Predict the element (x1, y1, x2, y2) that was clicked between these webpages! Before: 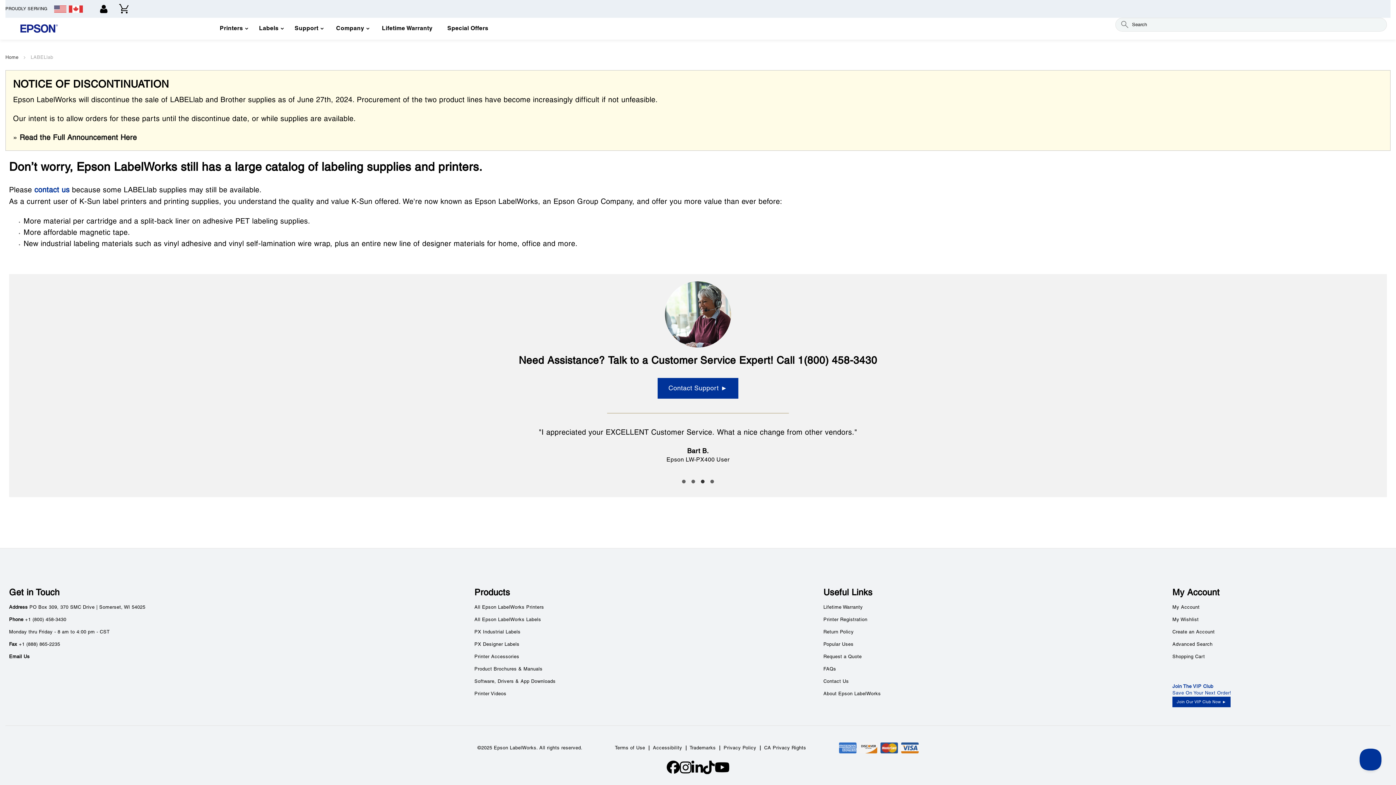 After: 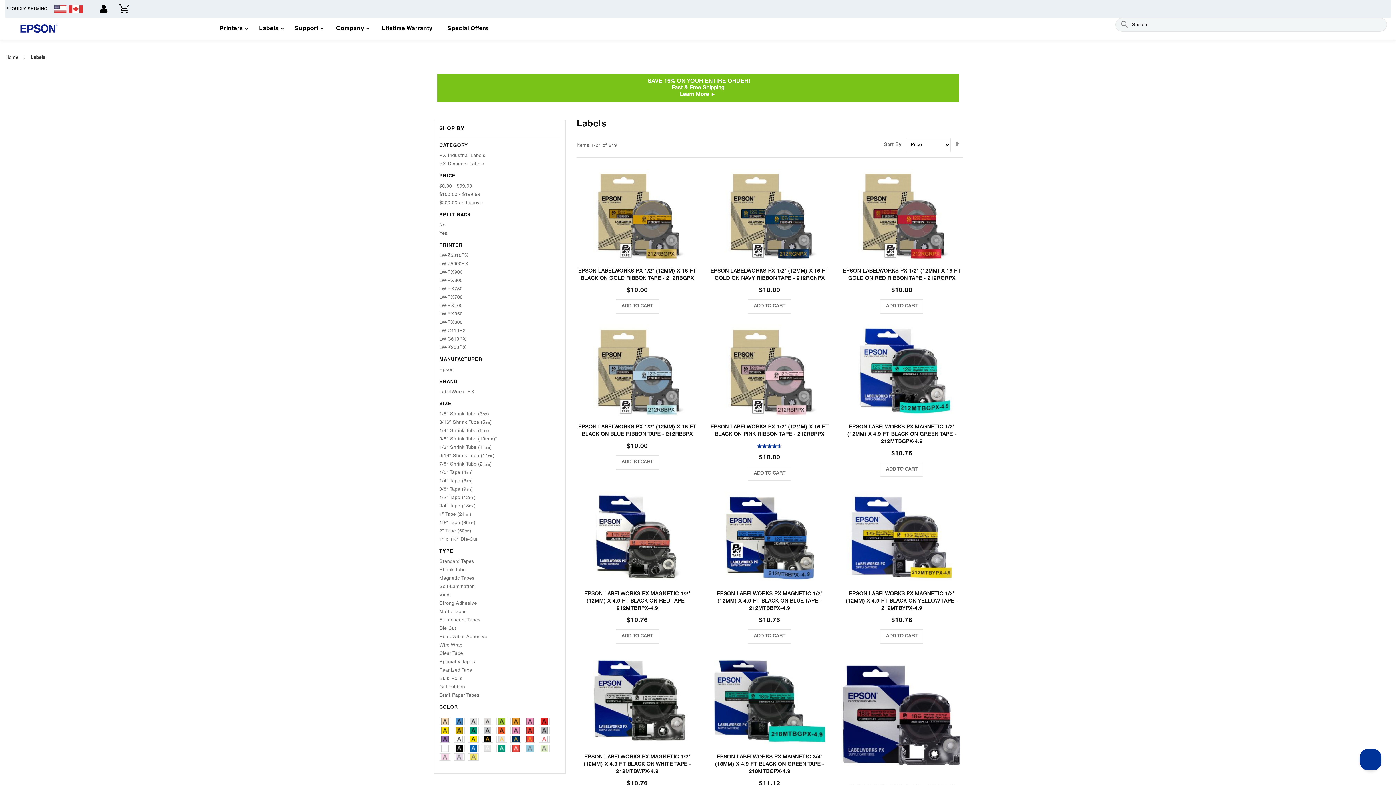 Action: bbox: (474, 618, 541, 622) label: All Epson LabelWorks Labels